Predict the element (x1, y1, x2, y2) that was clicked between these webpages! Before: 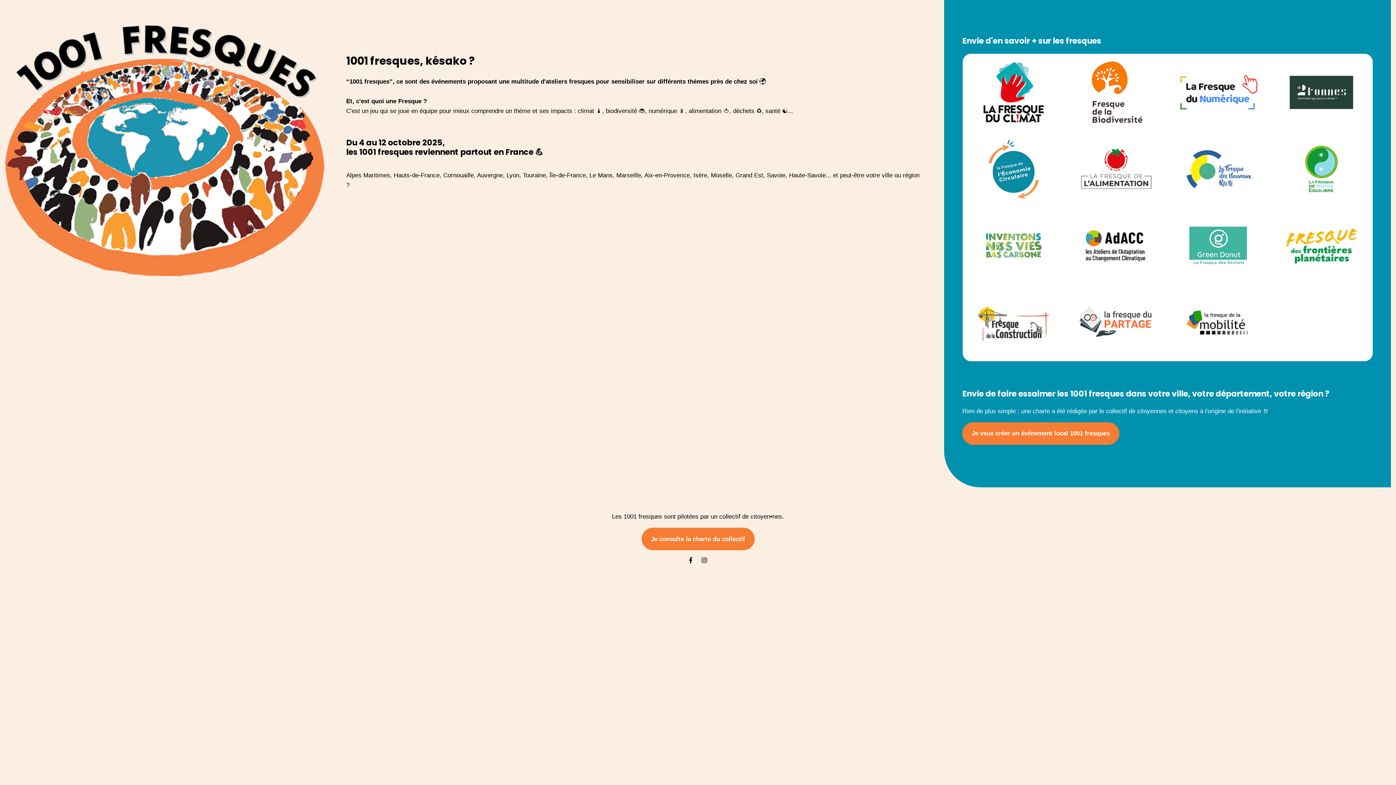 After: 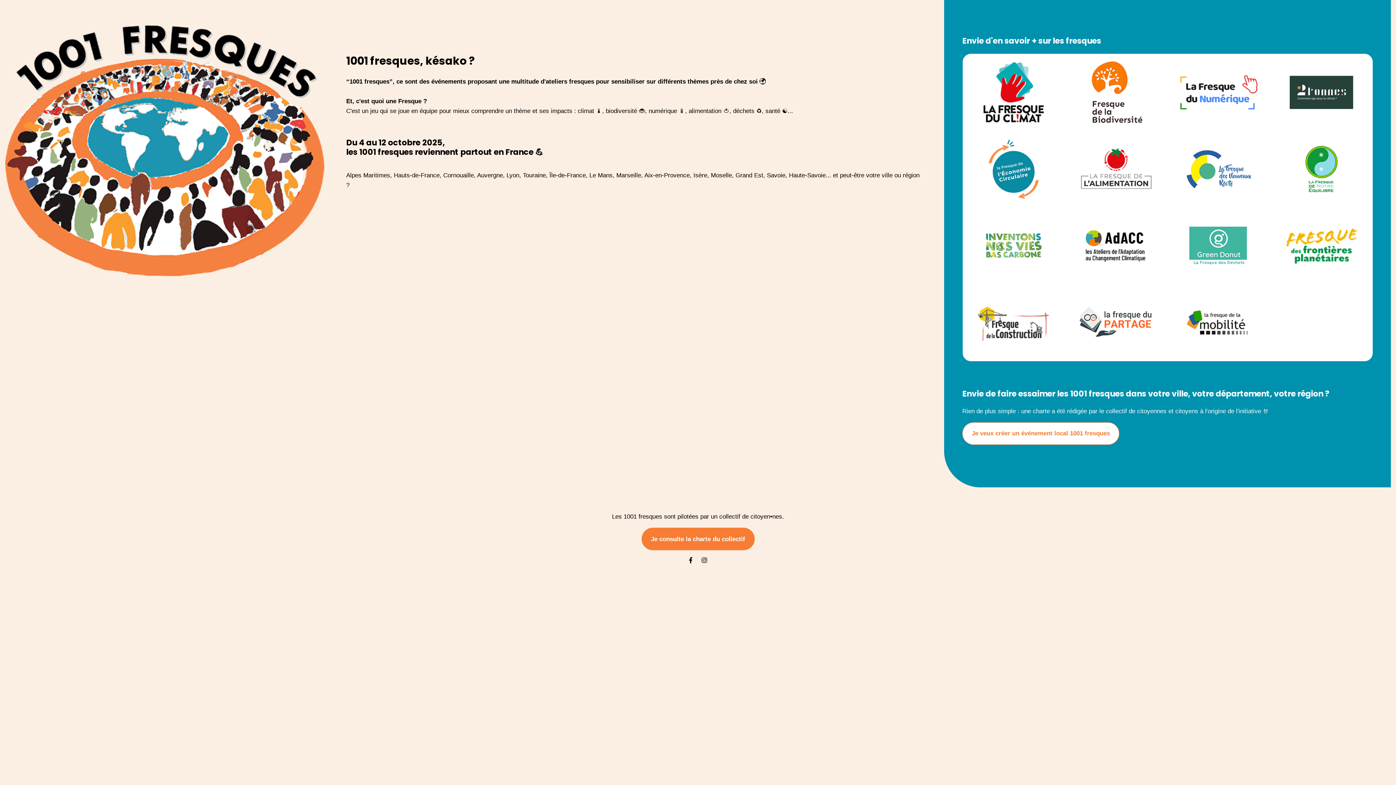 Action: bbox: (962, 422, 1119, 445) label: Je veux créer un événement local 1001 fresques